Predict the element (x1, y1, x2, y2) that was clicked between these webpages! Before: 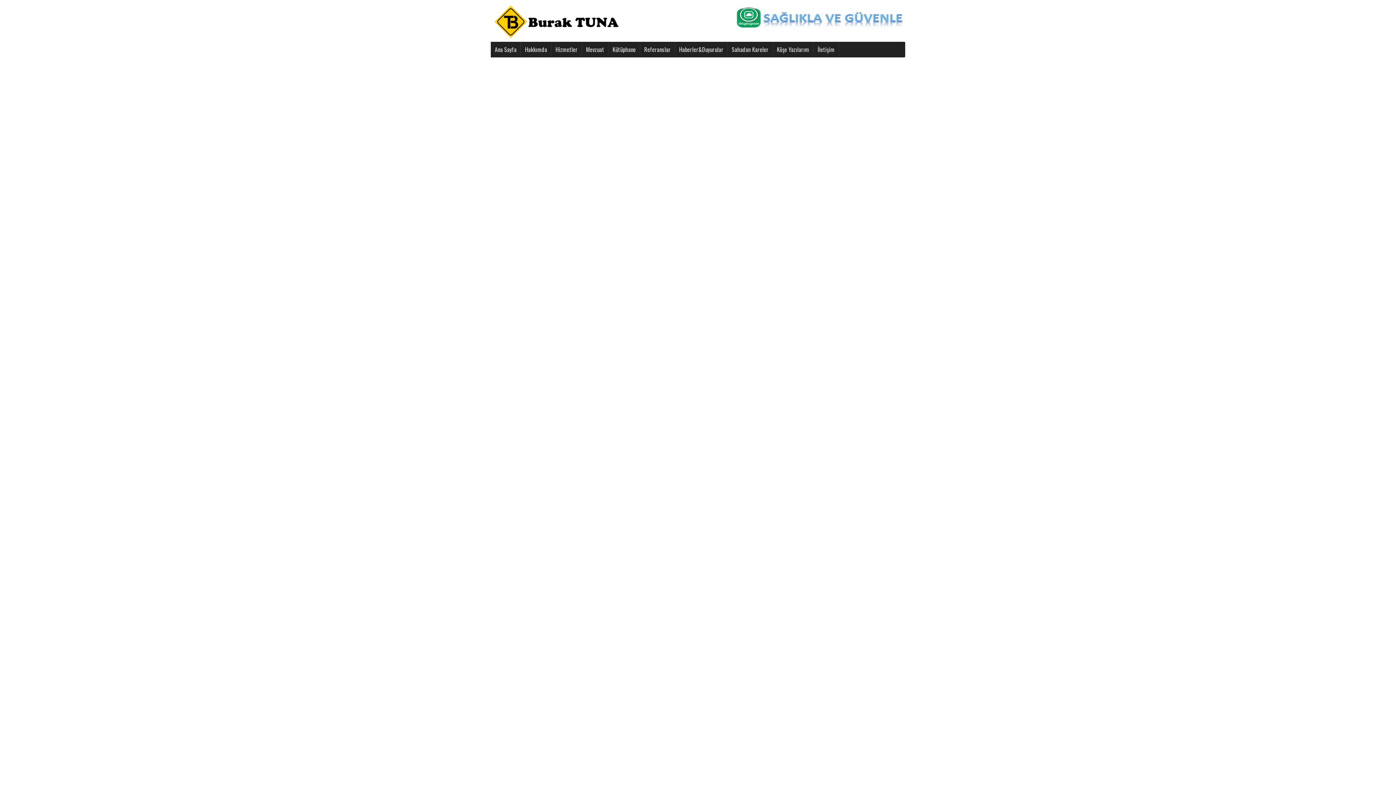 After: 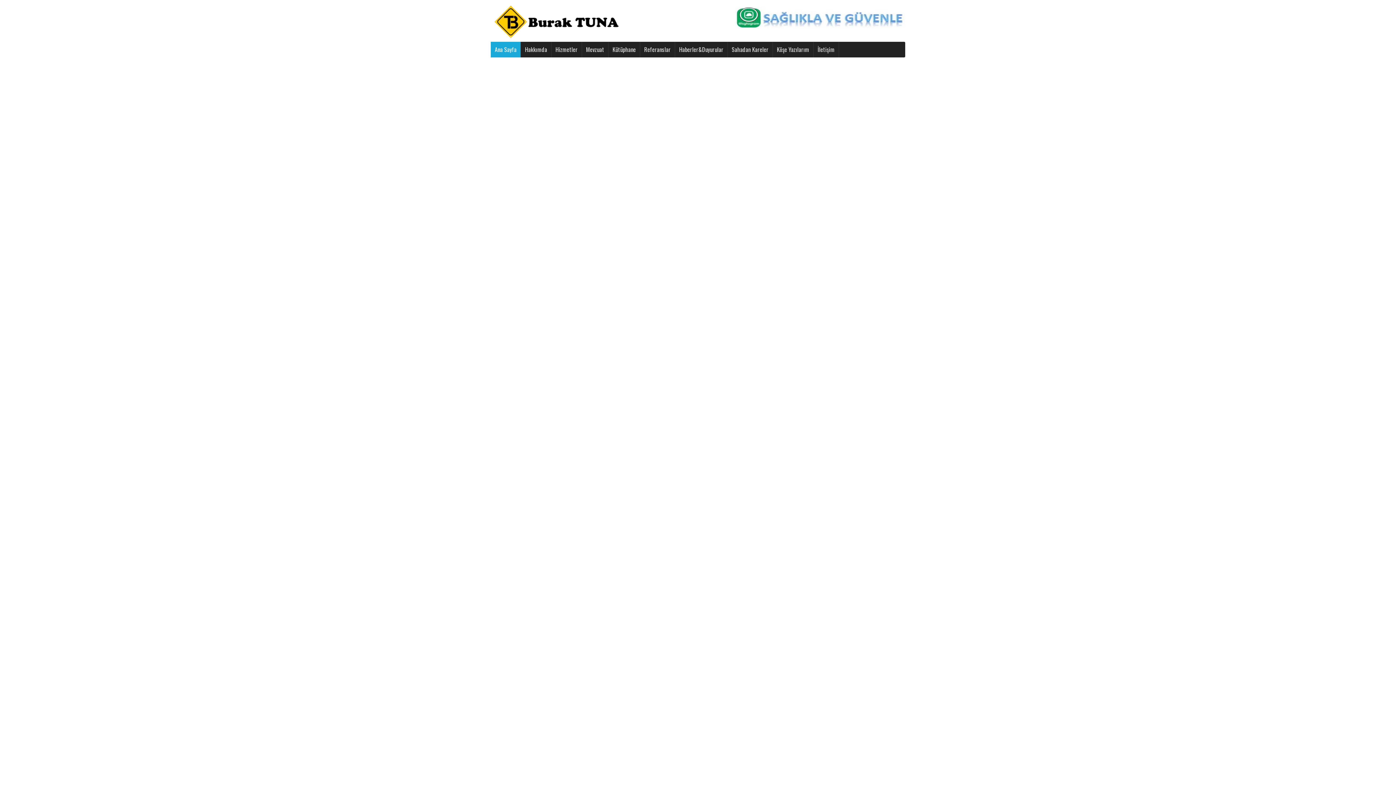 Action: bbox: (490, 41, 521, 57) label: Ana Sayfa